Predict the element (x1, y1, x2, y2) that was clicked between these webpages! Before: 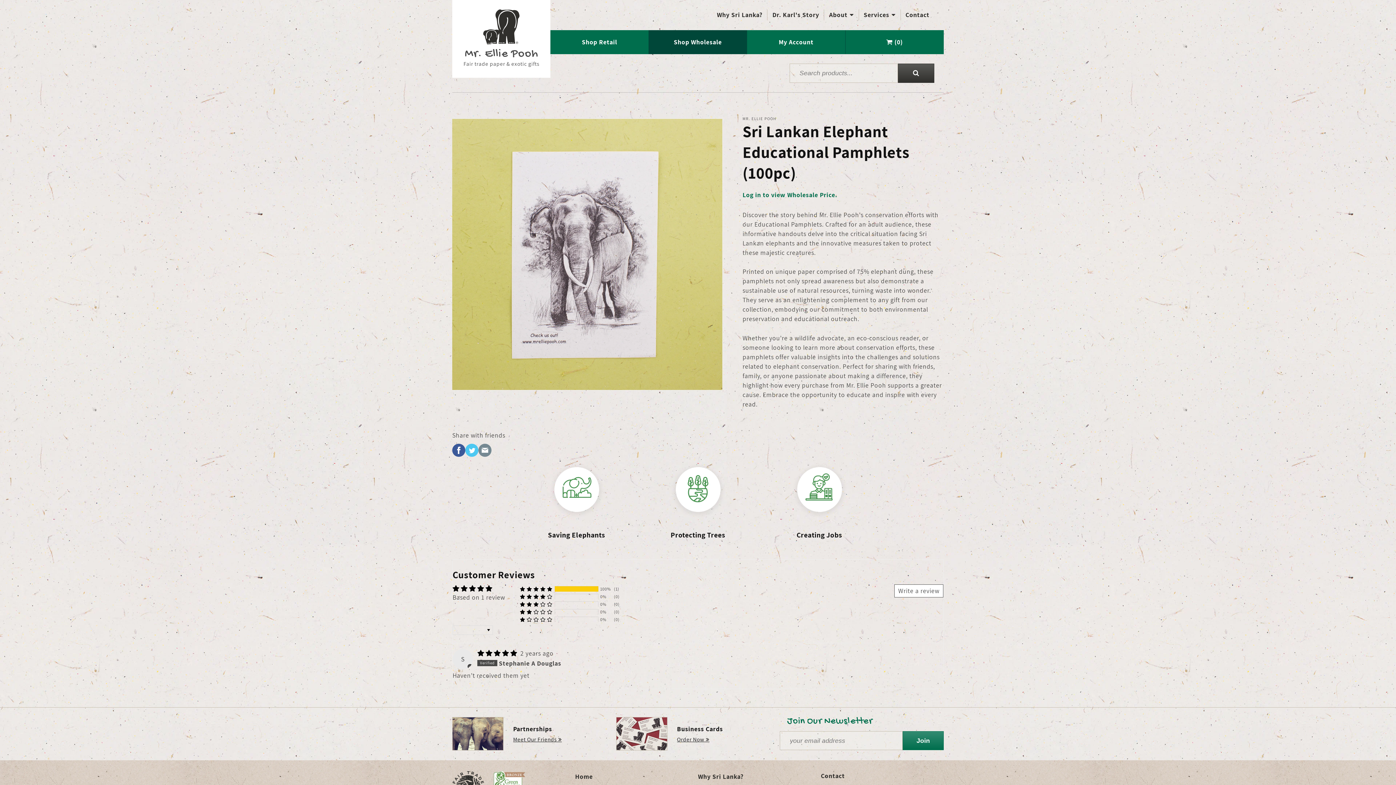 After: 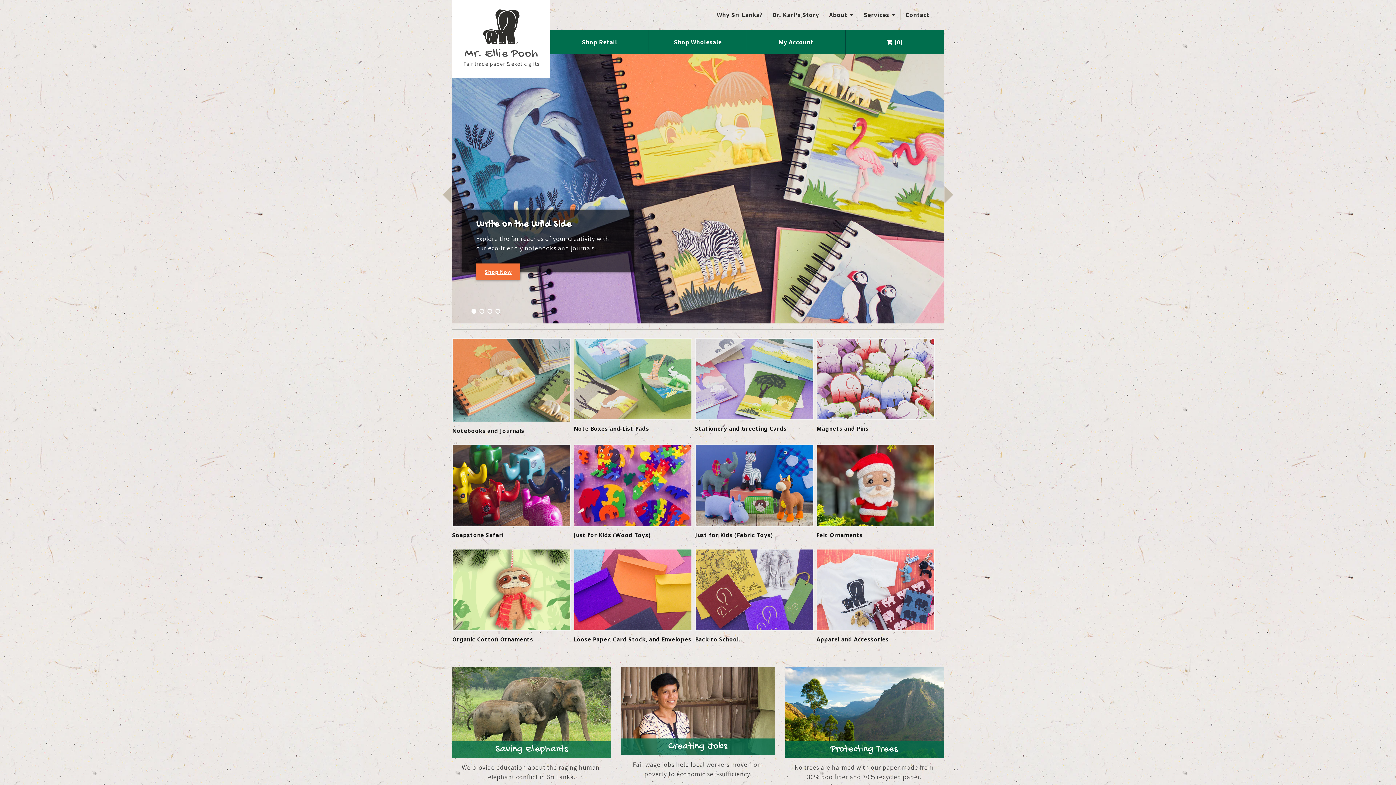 Action: bbox: (452, 0, 550, 77) label: Mr. Ellie Pooh

Fair trade paper & exotic gifts